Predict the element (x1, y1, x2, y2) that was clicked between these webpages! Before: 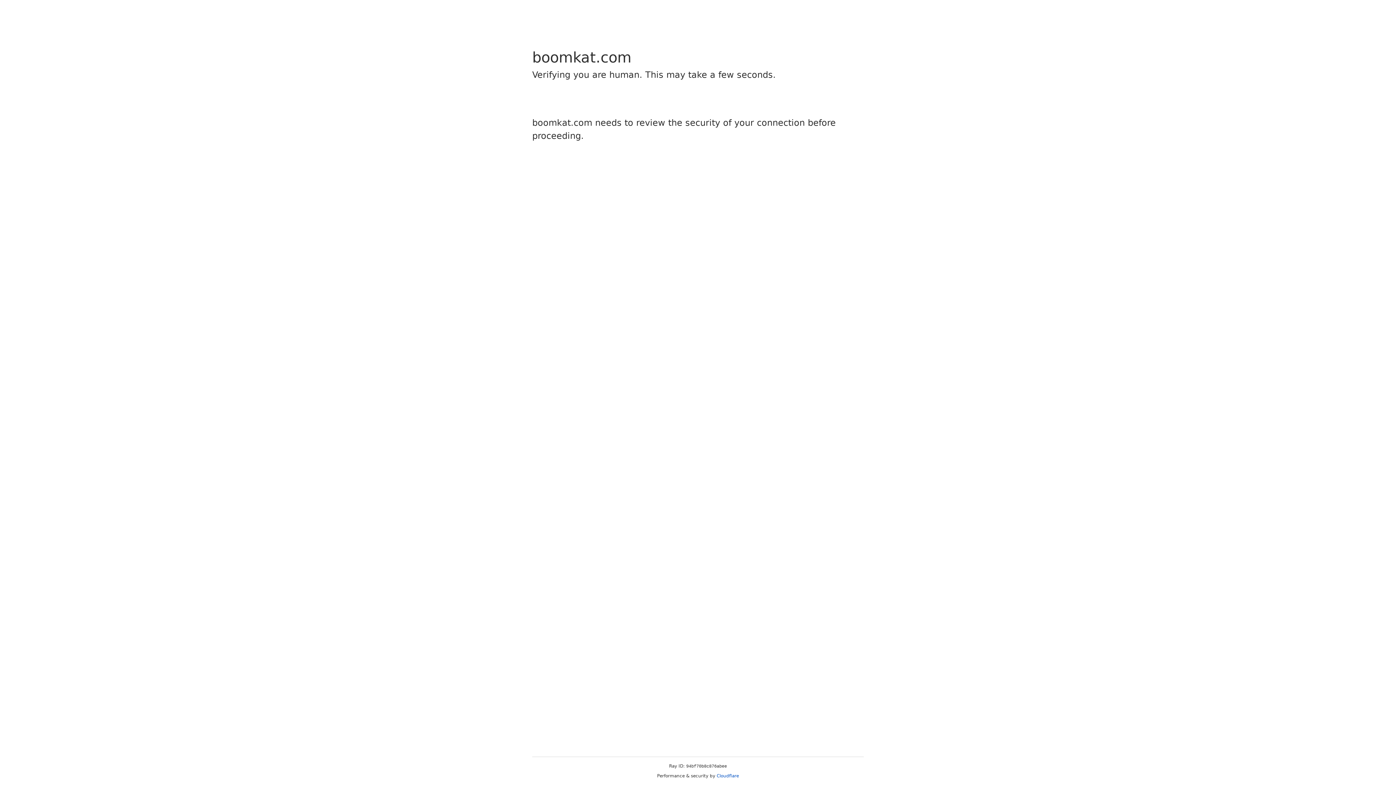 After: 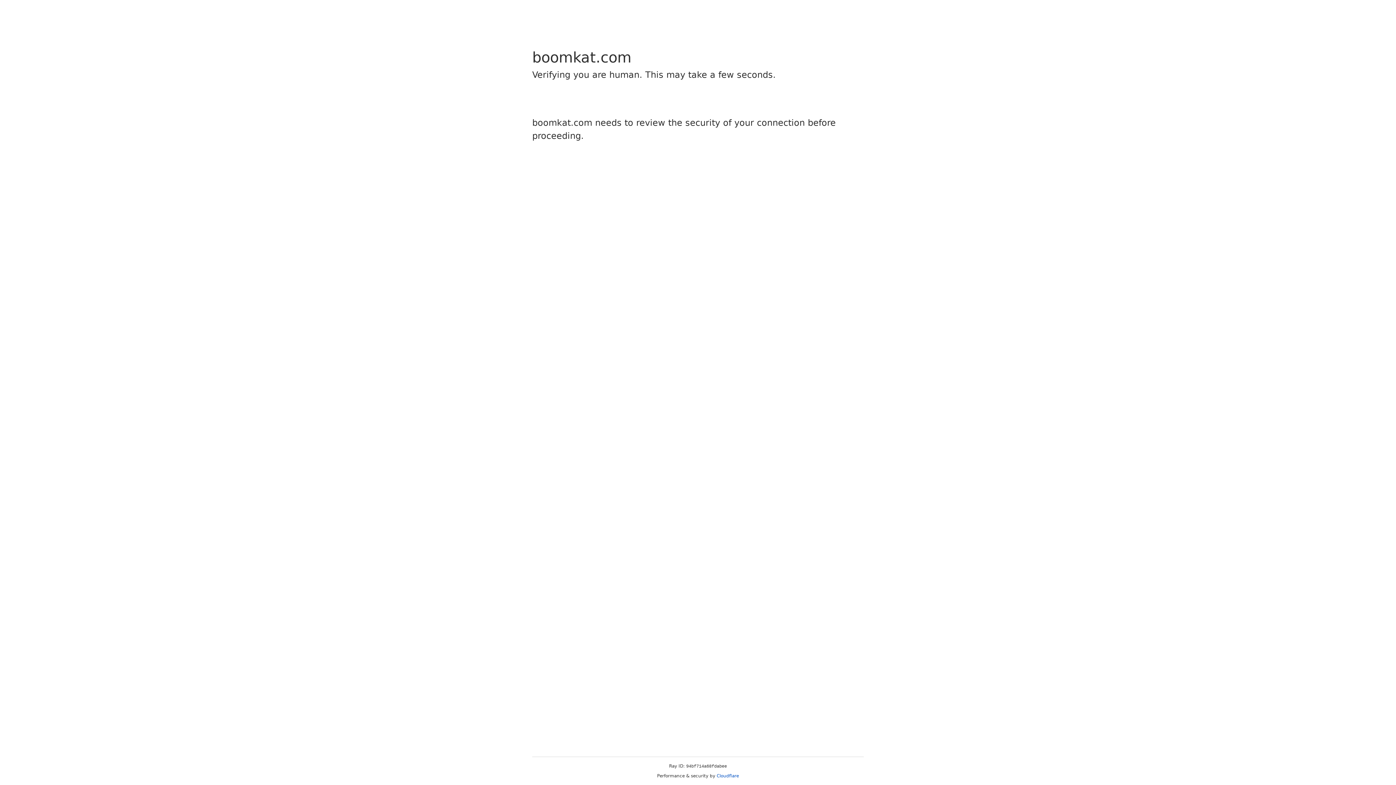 Action: bbox: (716, 773, 739, 778) label: Cloudflare